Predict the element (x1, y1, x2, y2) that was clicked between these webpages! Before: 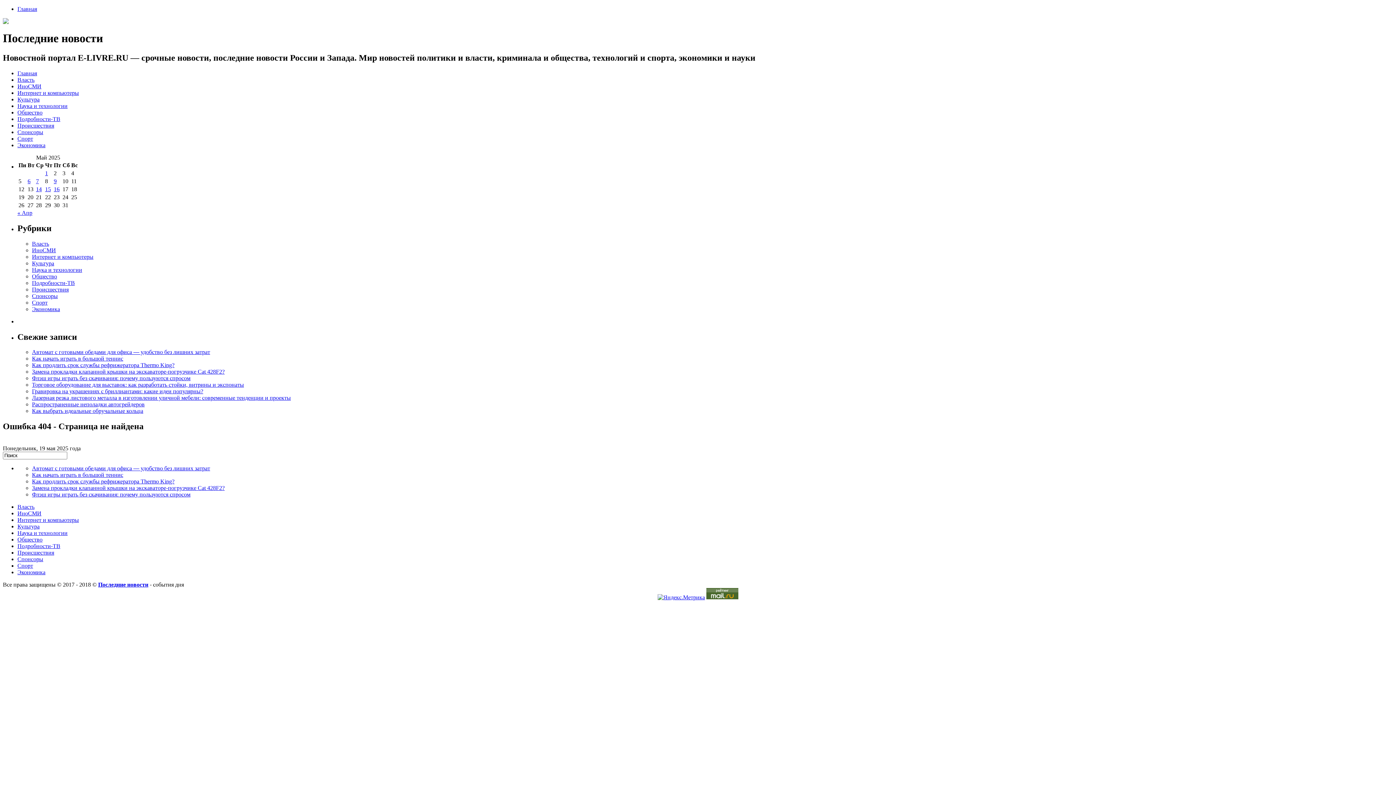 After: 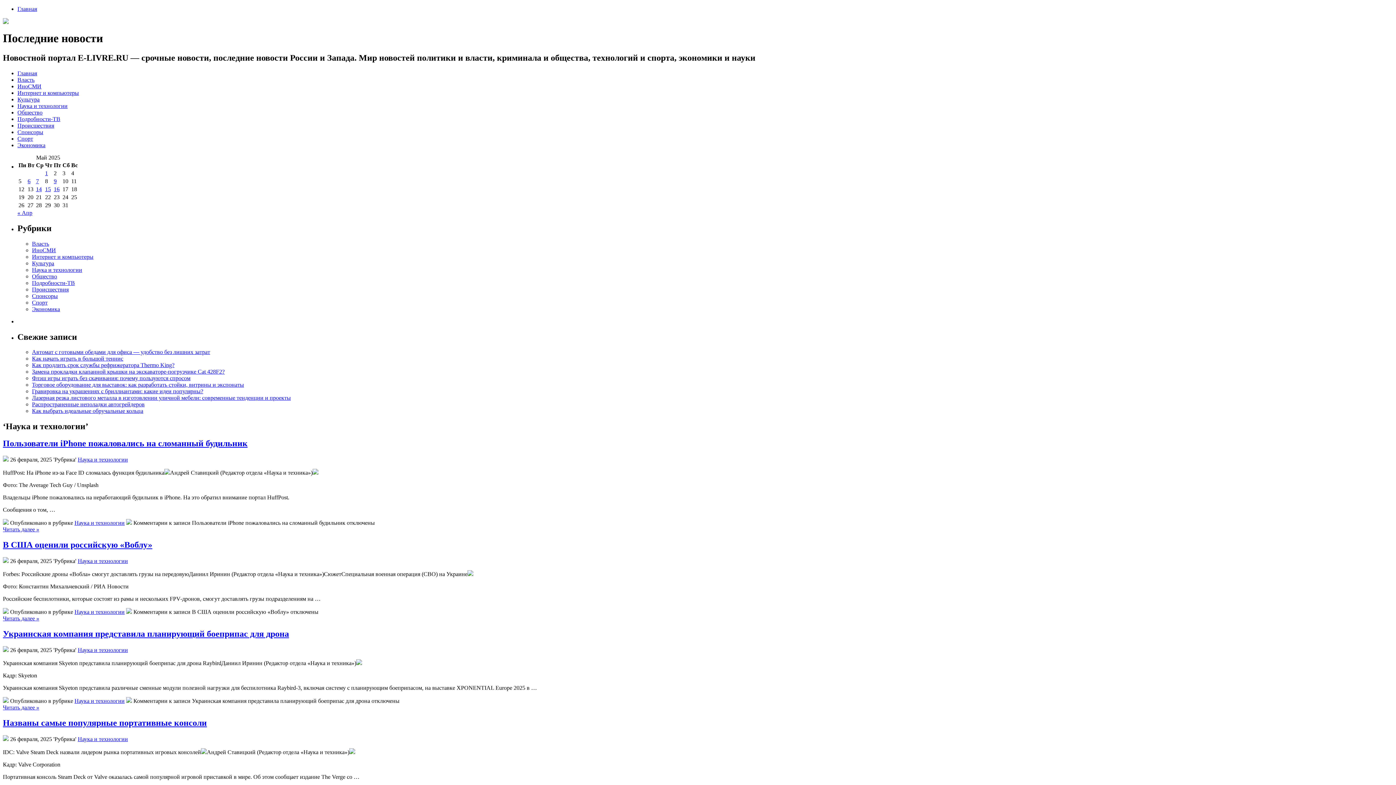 Action: label: Наука и технологии bbox: (17, 102, 67, 109)